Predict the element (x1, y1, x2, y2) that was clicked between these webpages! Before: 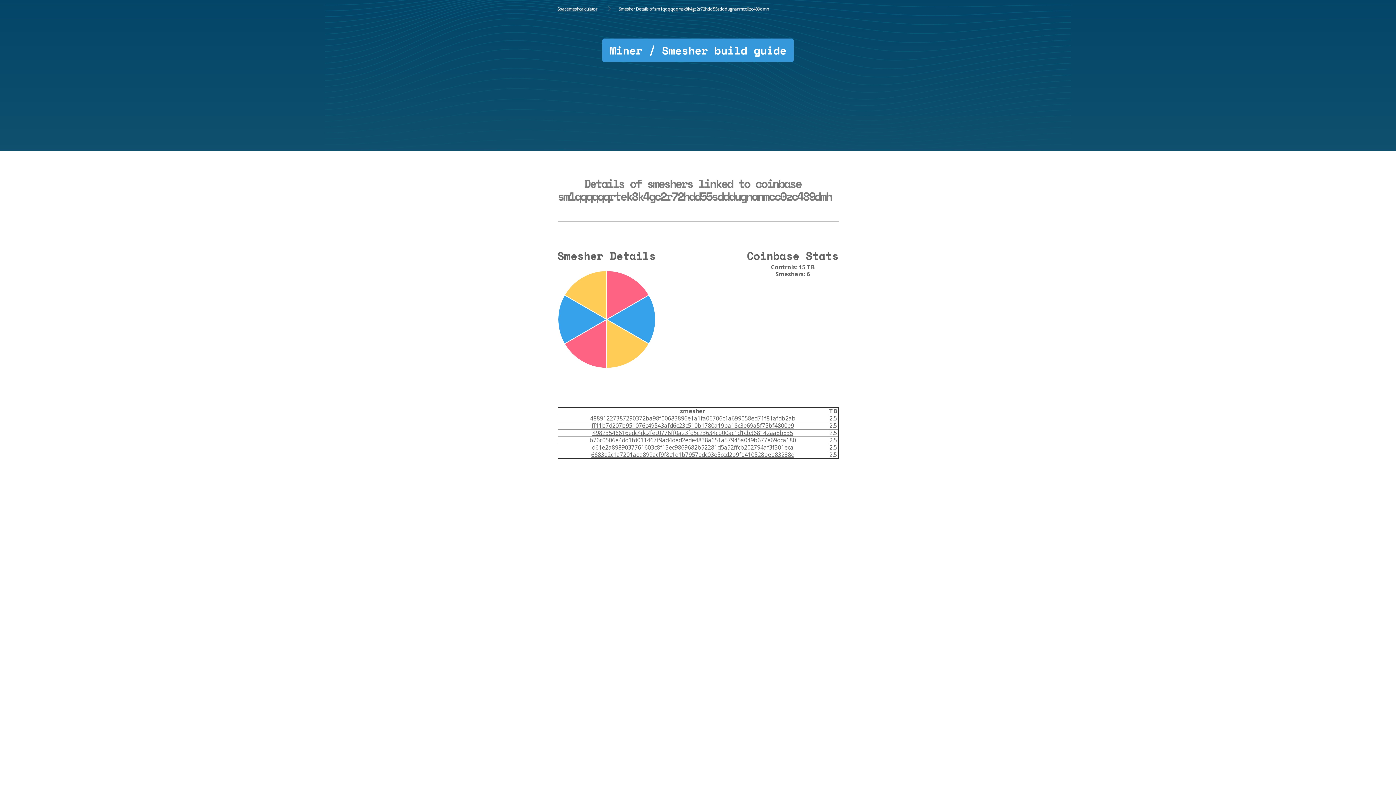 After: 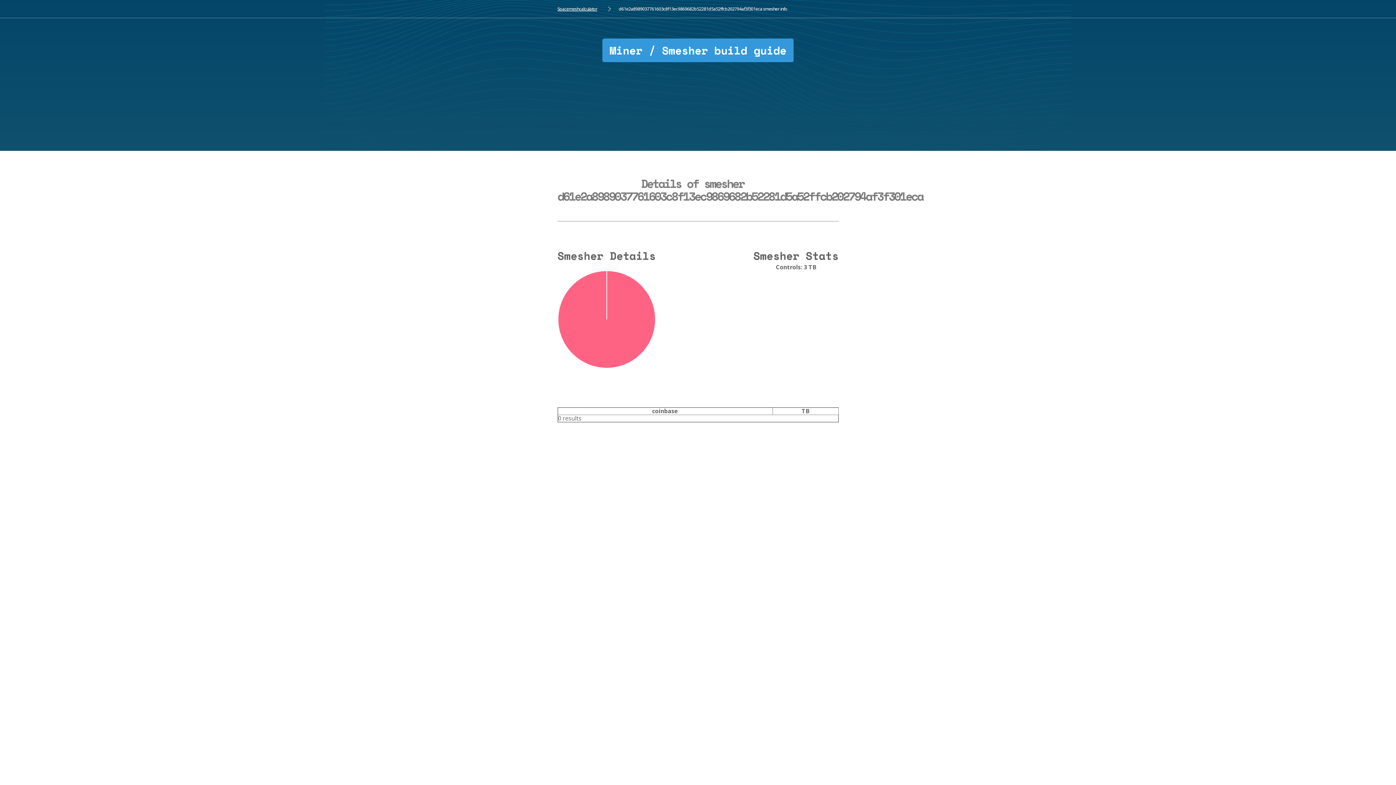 Action: label: d61e2a8989037761603c8f13ec9869682b52281d5a52ffcb202794af3f301eca bbox: (592, 443, 793, 451)